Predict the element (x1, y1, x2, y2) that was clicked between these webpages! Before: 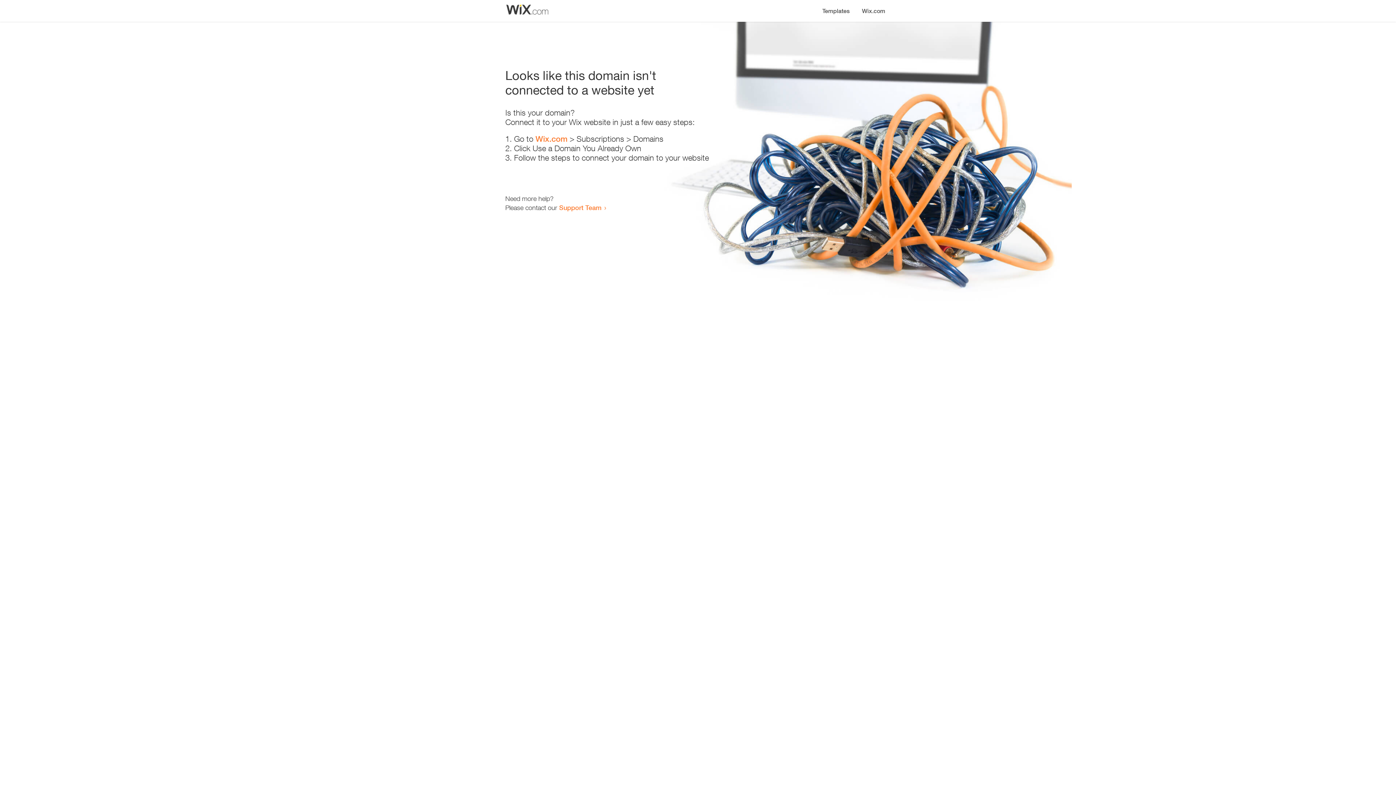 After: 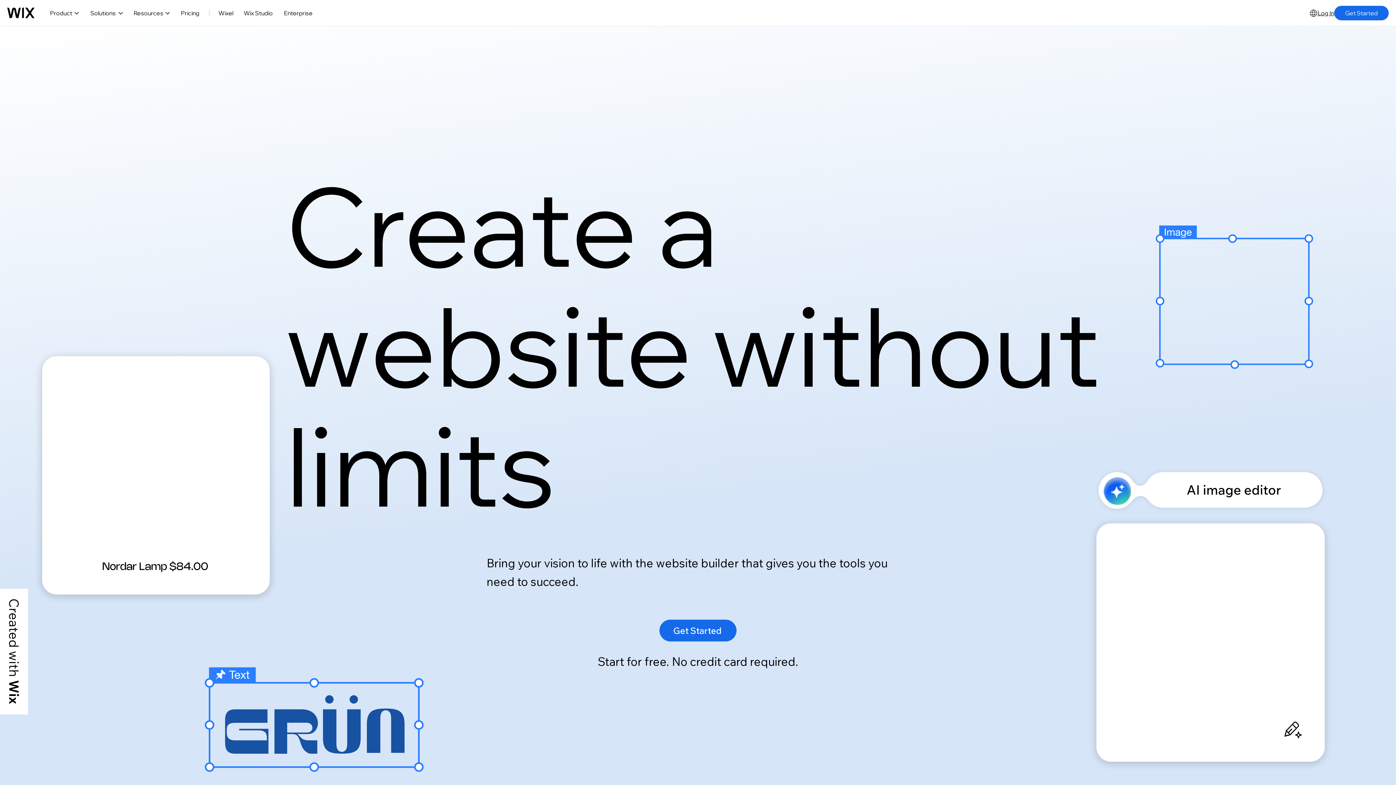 Action: bbox: (535, 134, 567, 143) label: Wix.com